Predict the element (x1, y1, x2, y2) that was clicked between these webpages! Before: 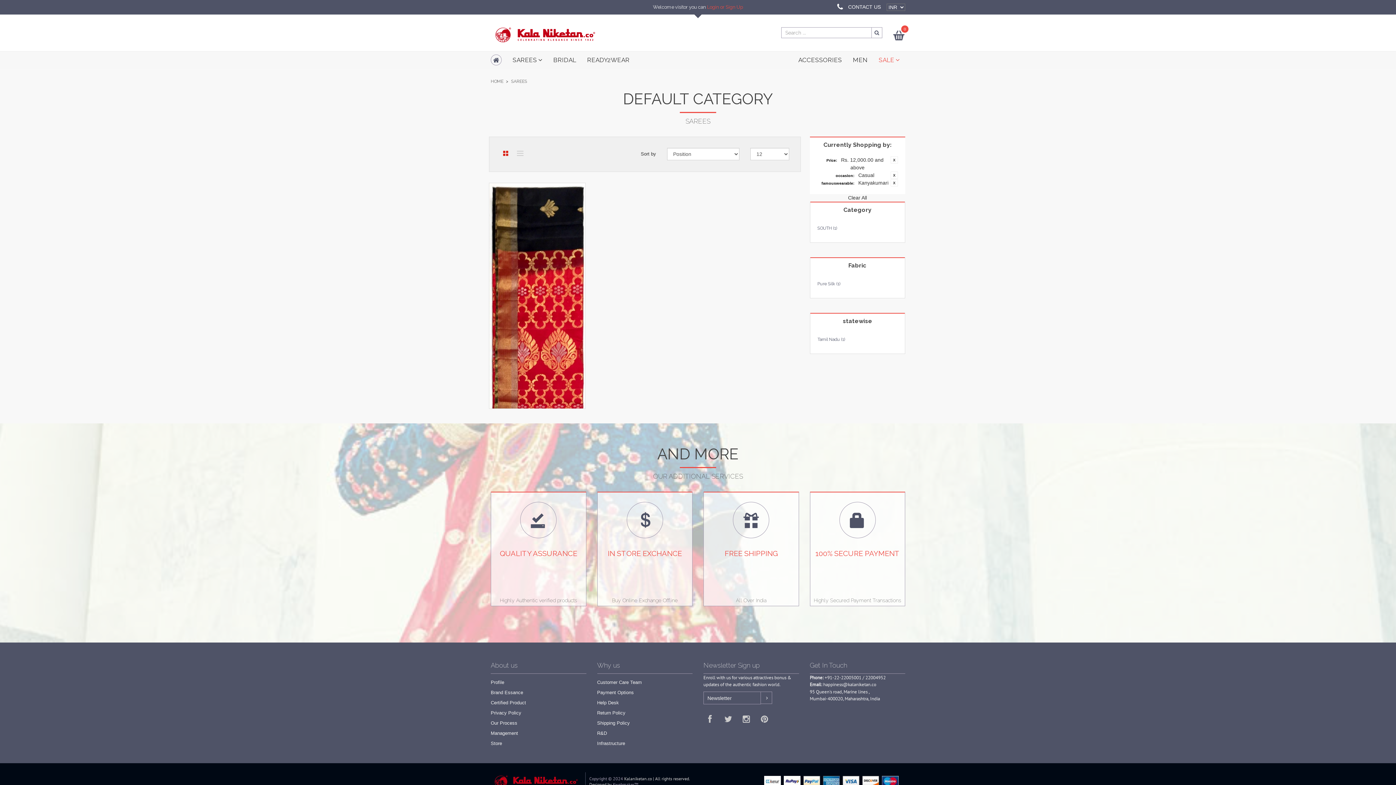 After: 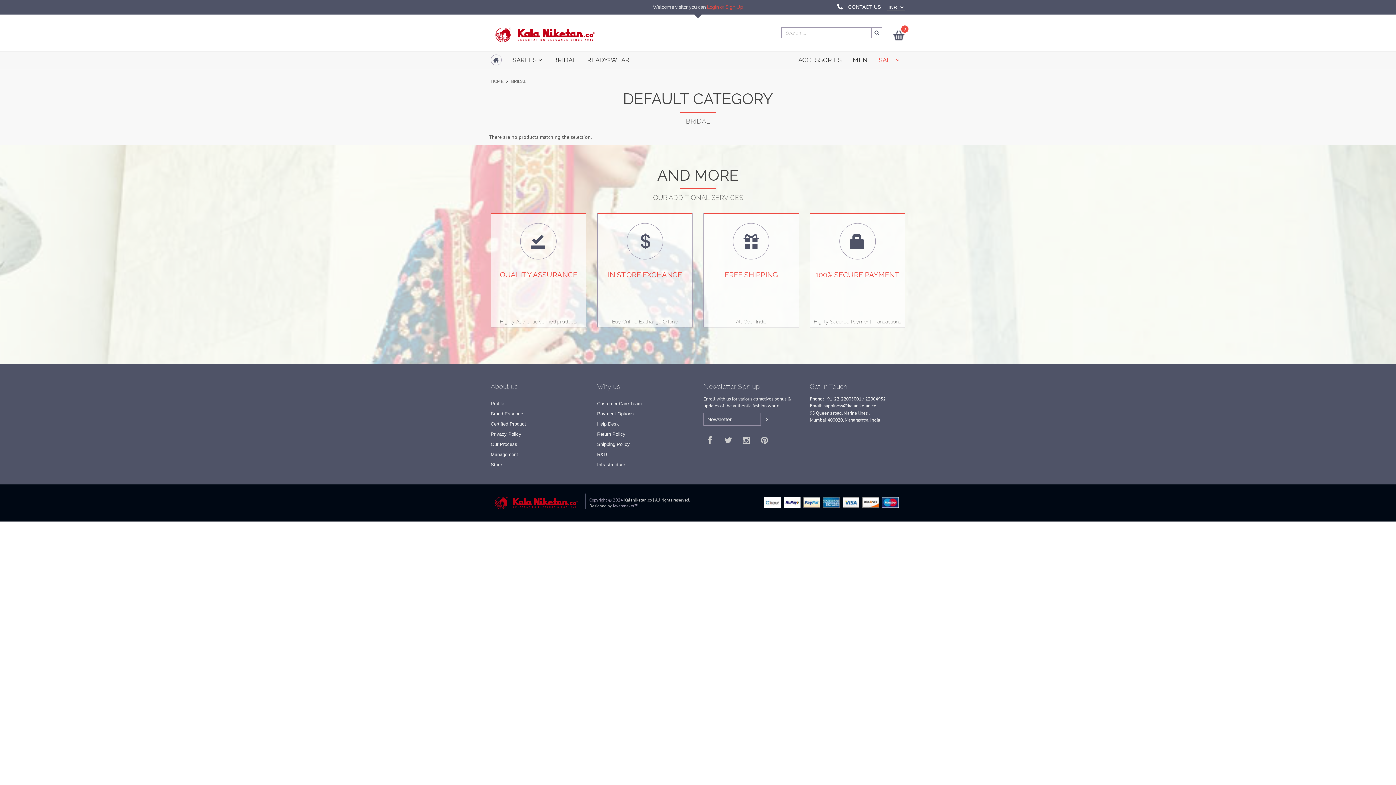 Action: bbox: (548, 50, 581, 68) label: BRIDAL